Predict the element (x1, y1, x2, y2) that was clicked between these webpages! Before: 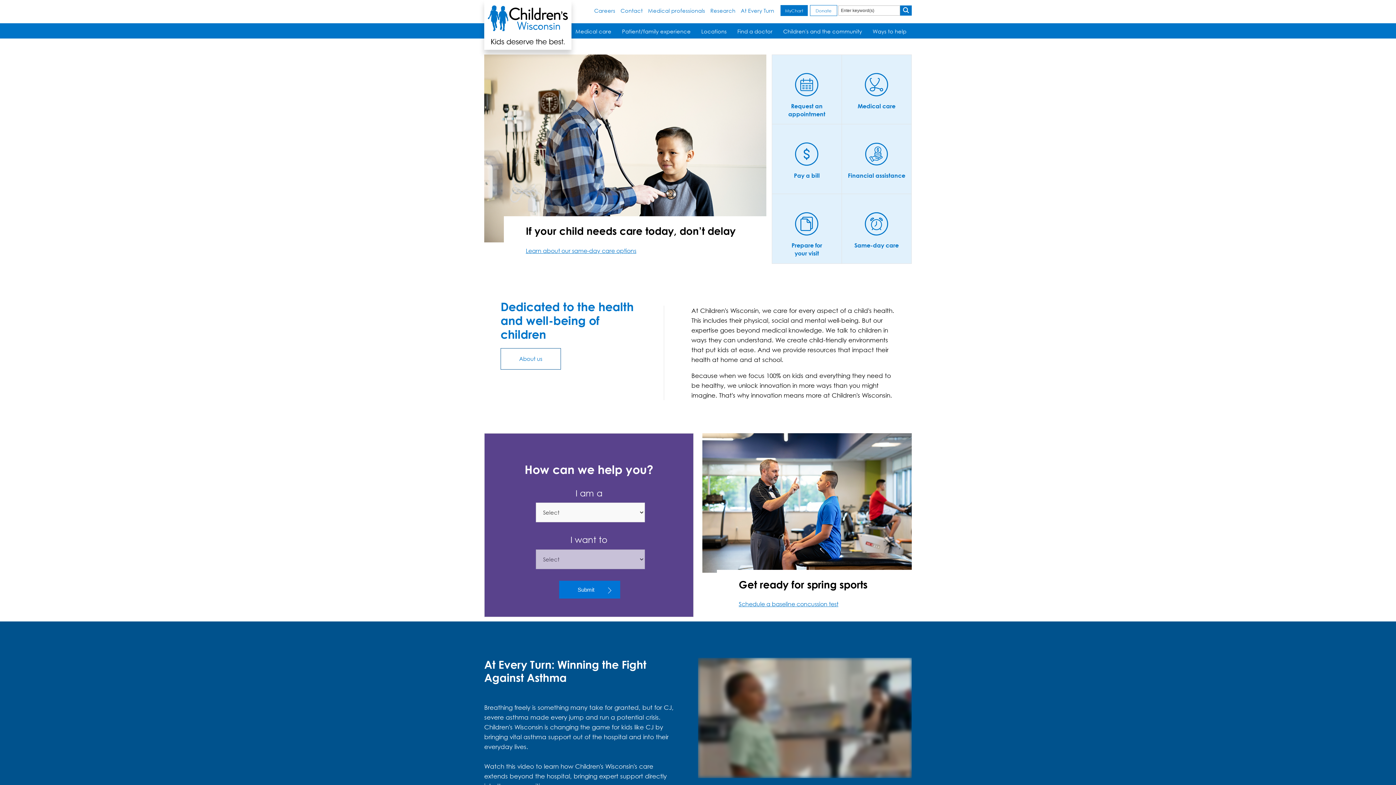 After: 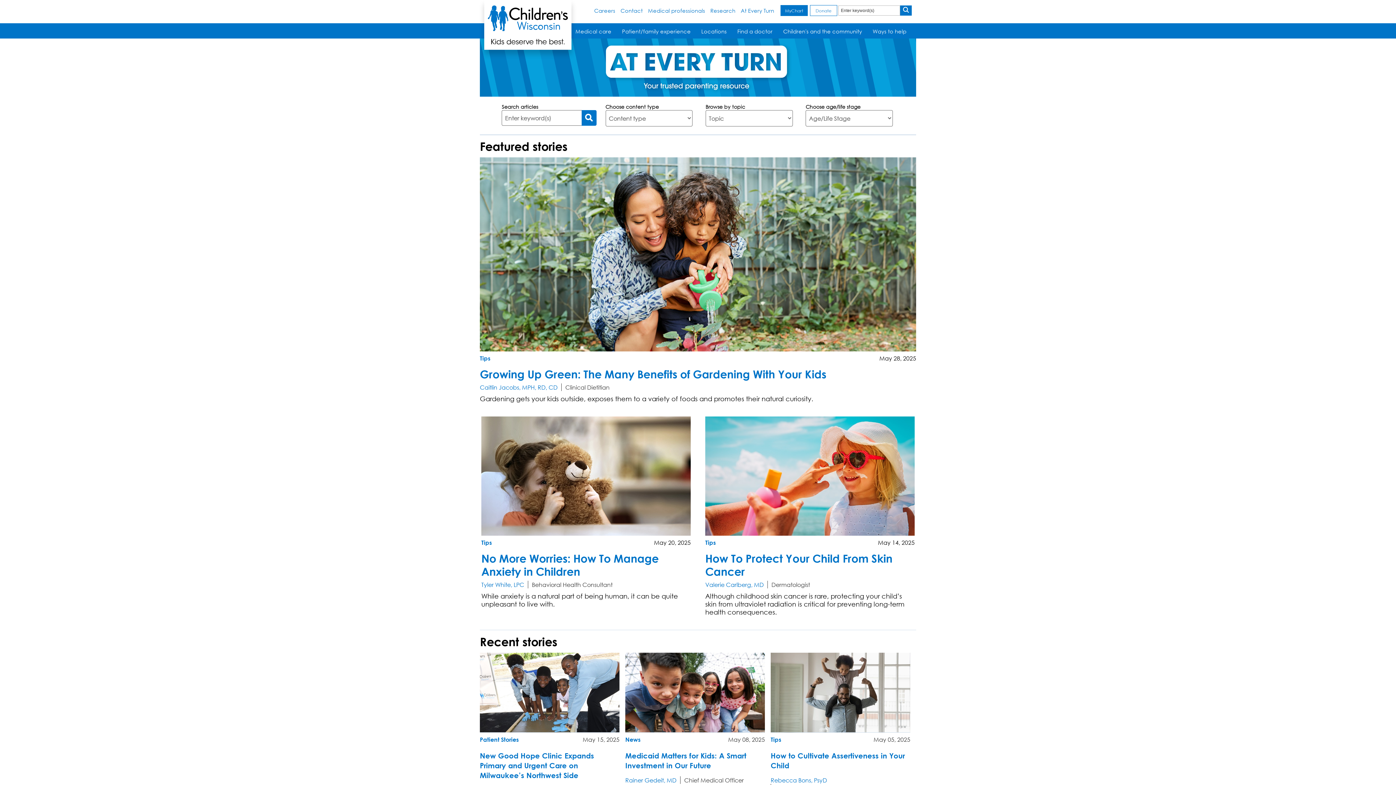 Action: bbox: (738, 4, 777, 16) label: At Every Turn